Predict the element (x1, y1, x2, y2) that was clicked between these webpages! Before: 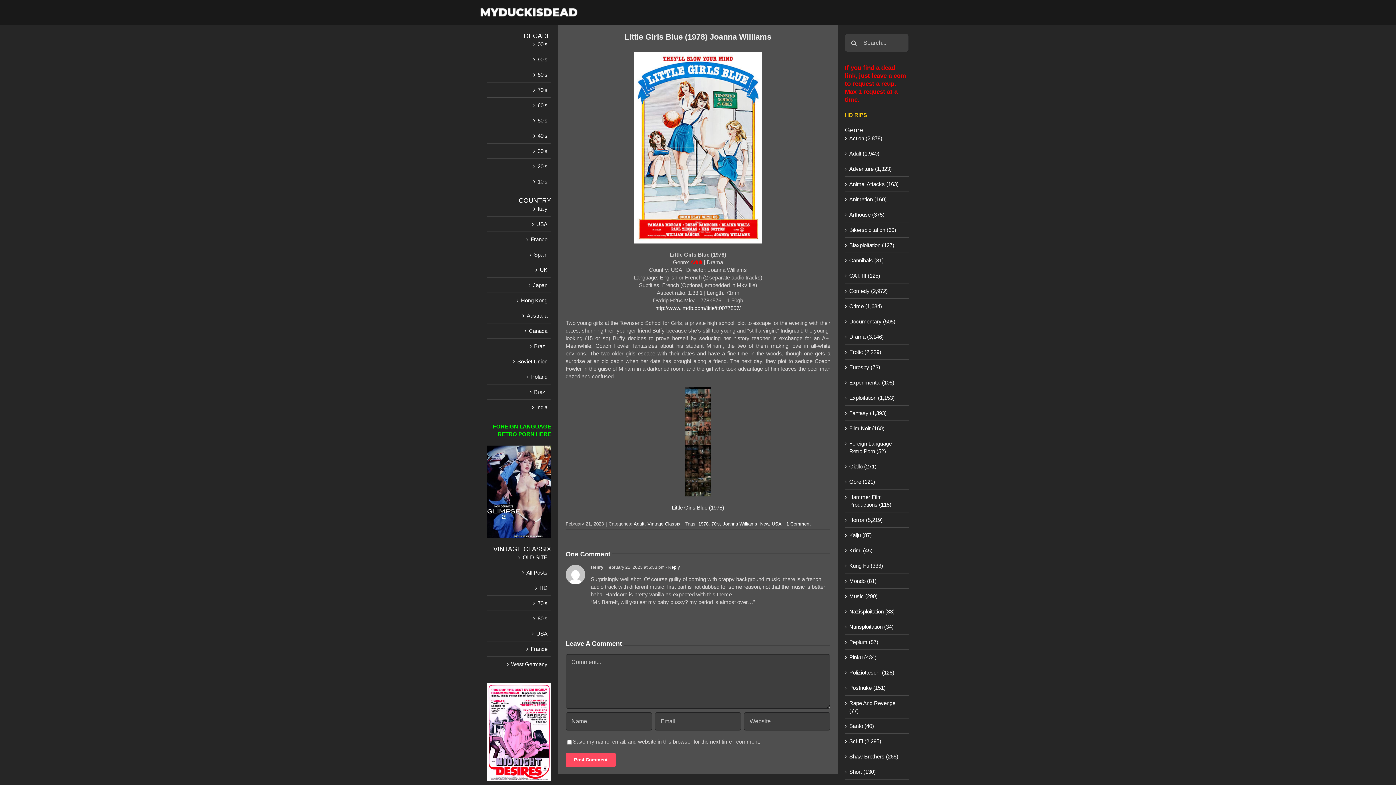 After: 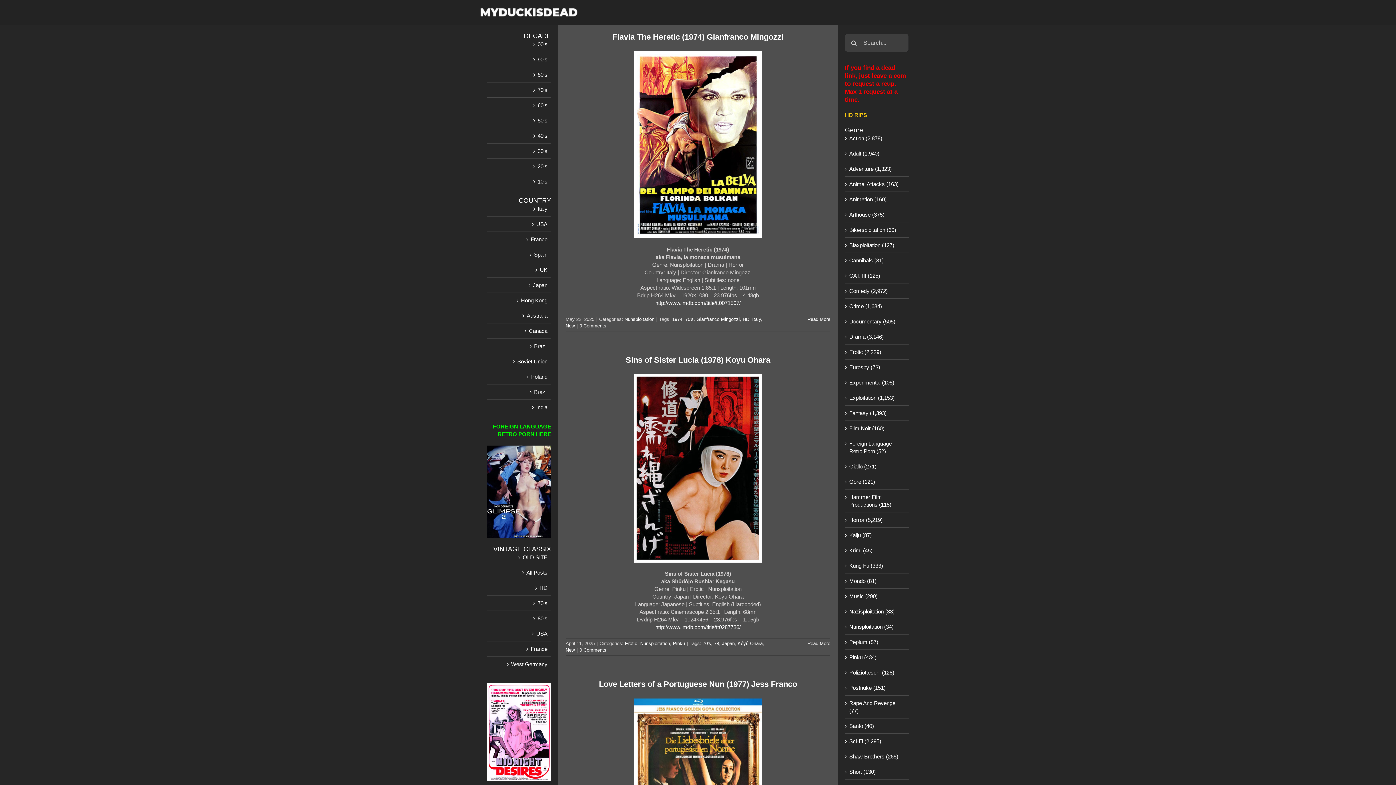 Action: label: Nunsploitation (34) bbox: (849, 623, 905, 630)